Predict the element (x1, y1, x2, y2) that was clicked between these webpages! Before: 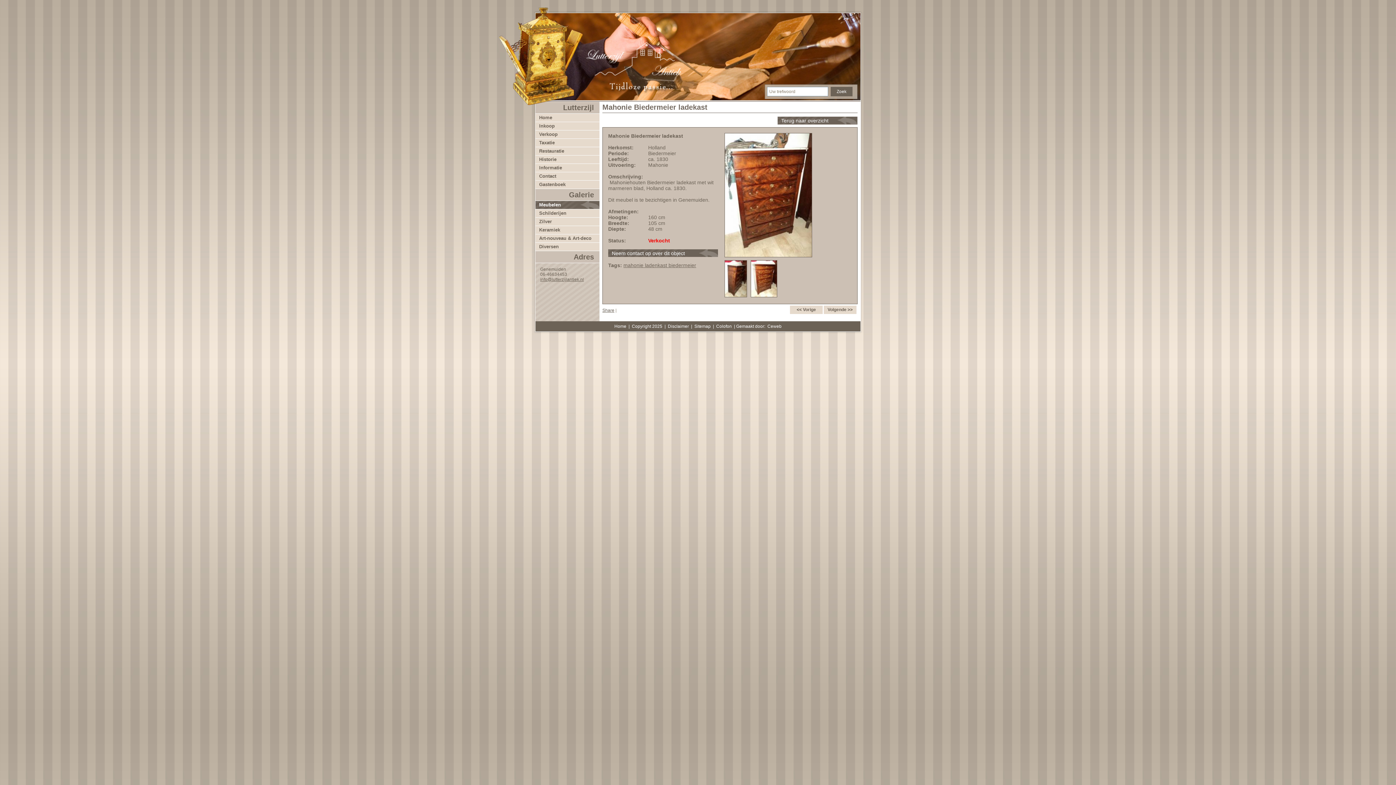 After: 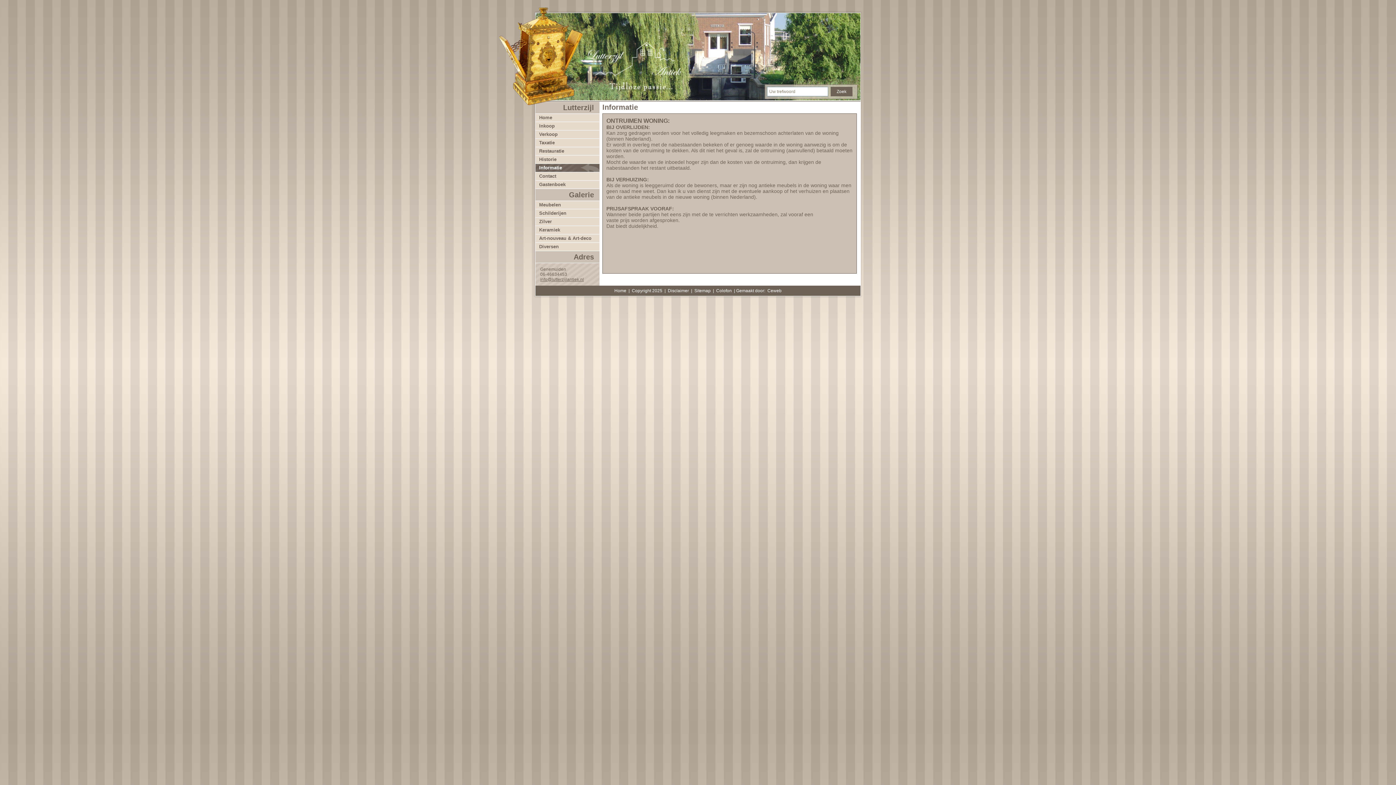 Action: bbox: (535, 164, 599, 172) label: Informatie